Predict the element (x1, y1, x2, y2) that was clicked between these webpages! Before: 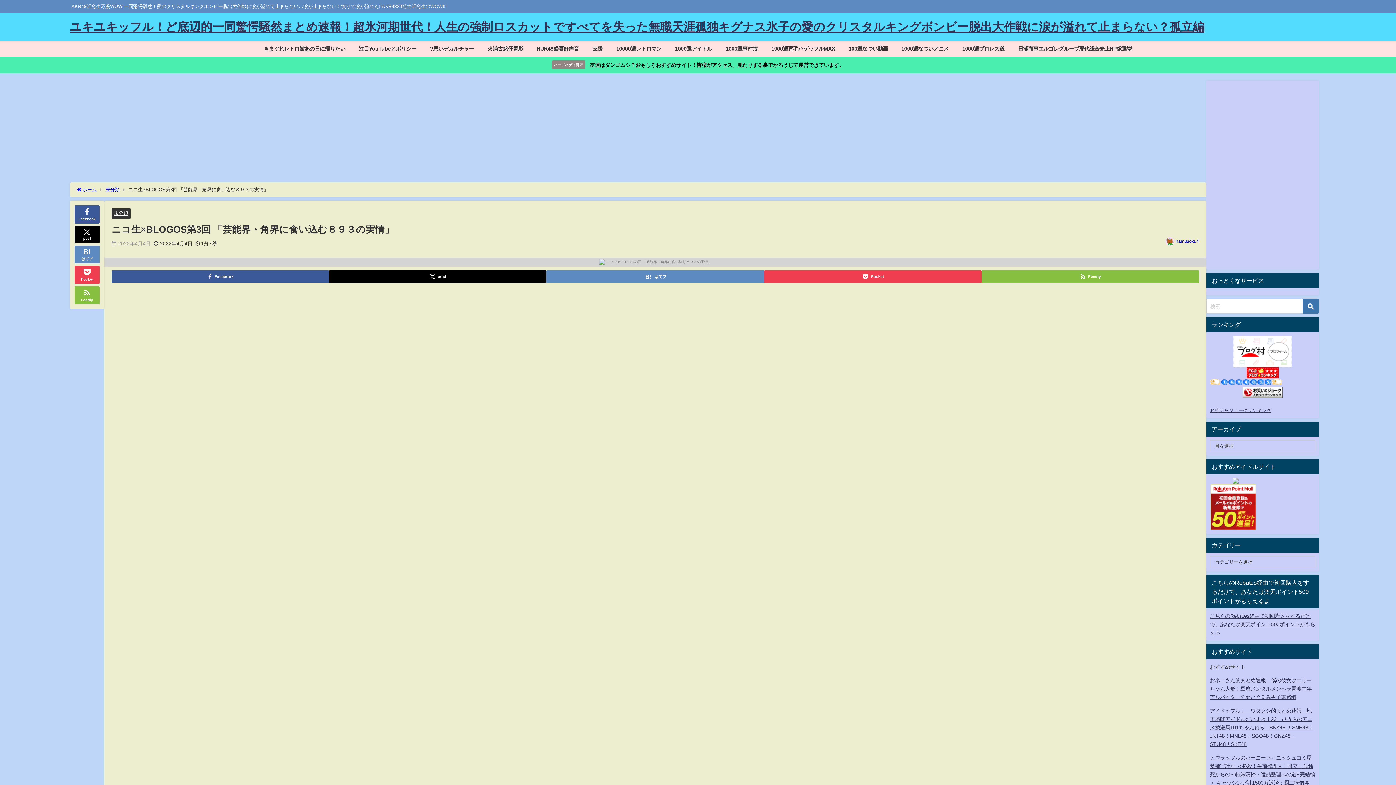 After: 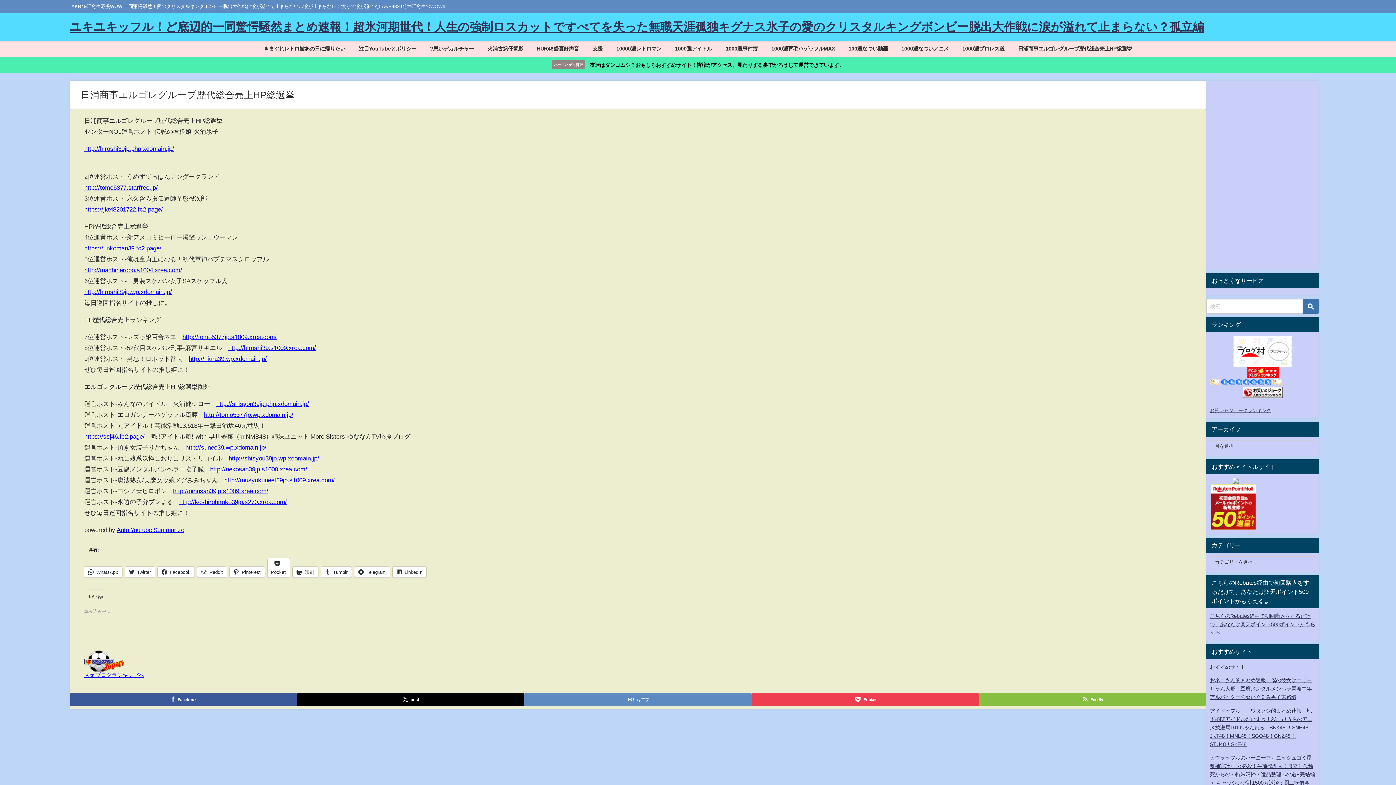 Action: bbox: (1011, 41, 1138, 56) label: 日浦商事エルゴレグループ歴代総合売上HP総選挙